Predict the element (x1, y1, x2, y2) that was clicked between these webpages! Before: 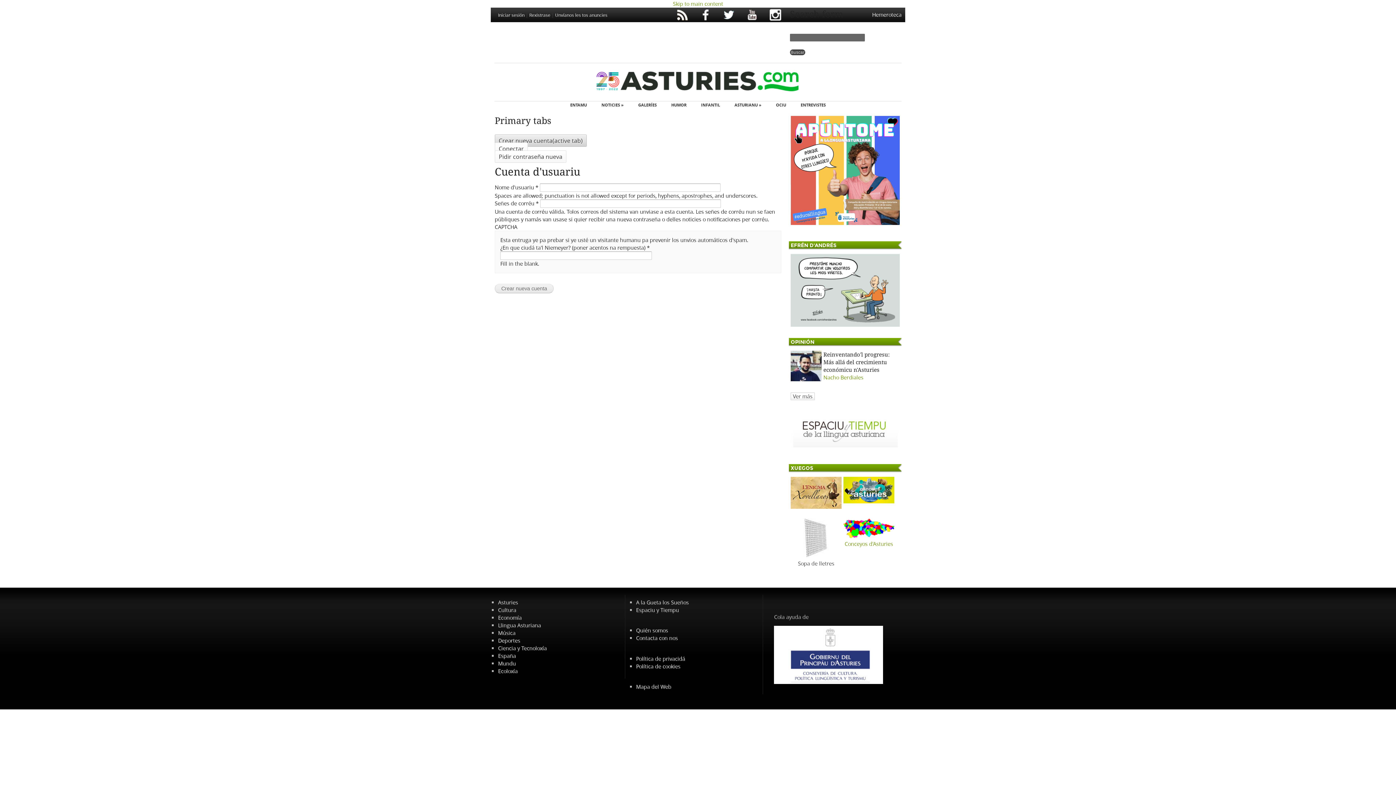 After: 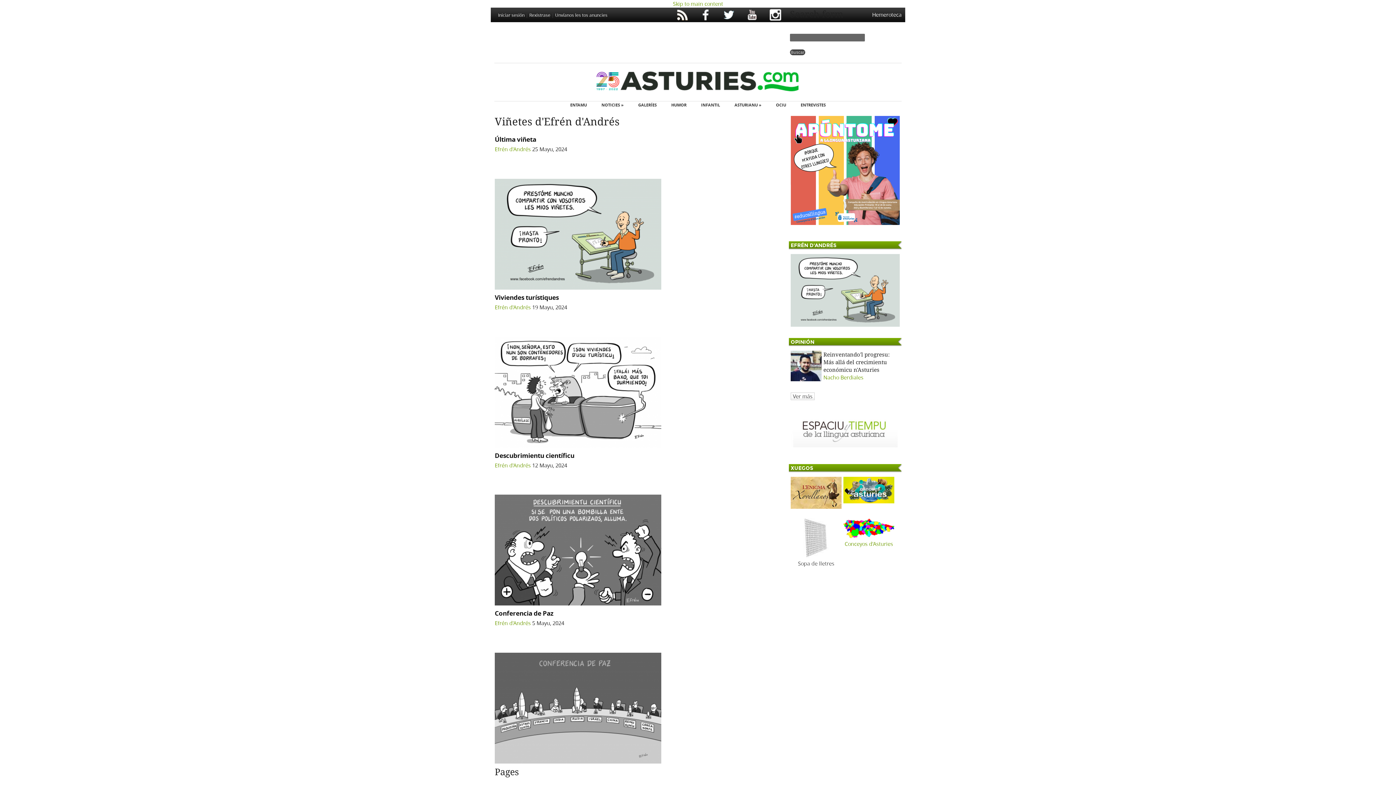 Action: bbox: (671, 101, 686, 108) label: HUMOR